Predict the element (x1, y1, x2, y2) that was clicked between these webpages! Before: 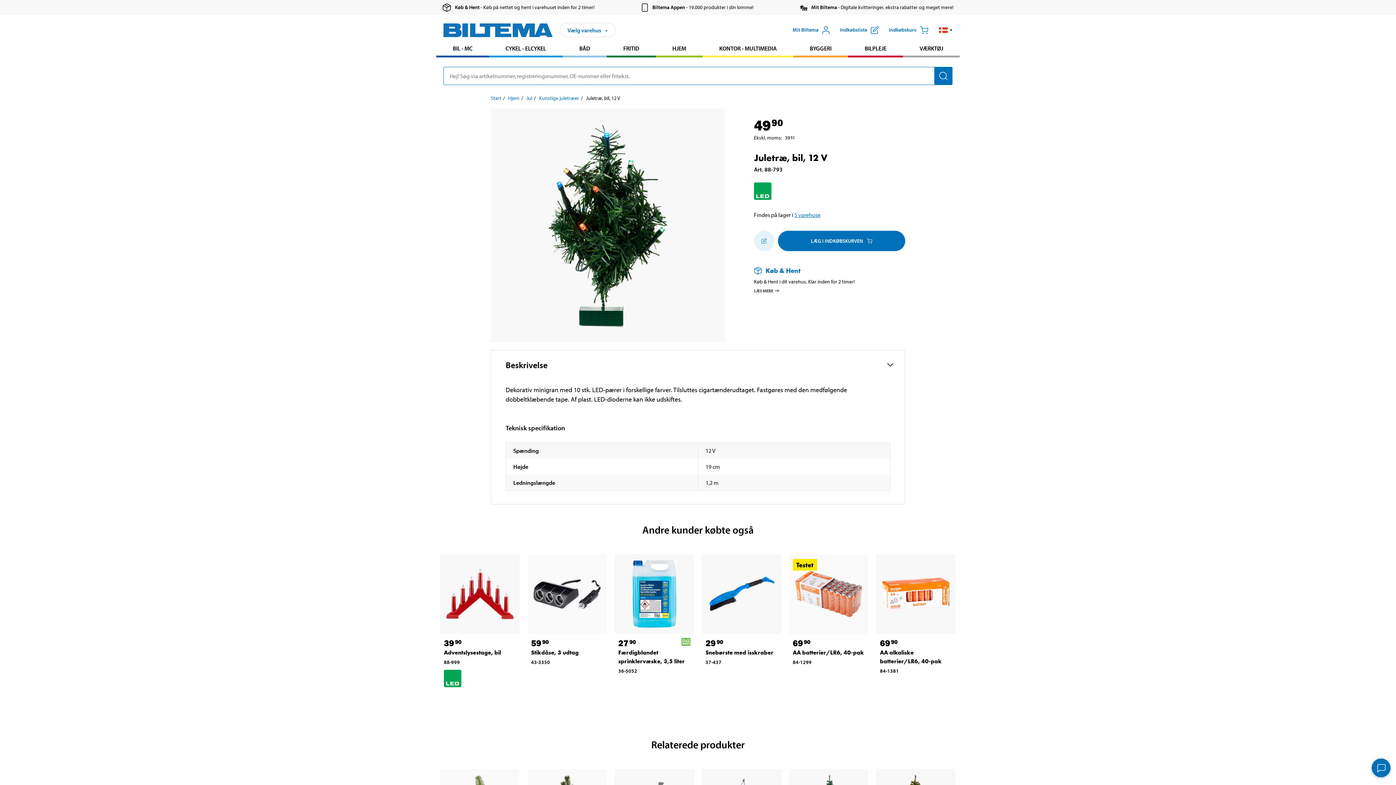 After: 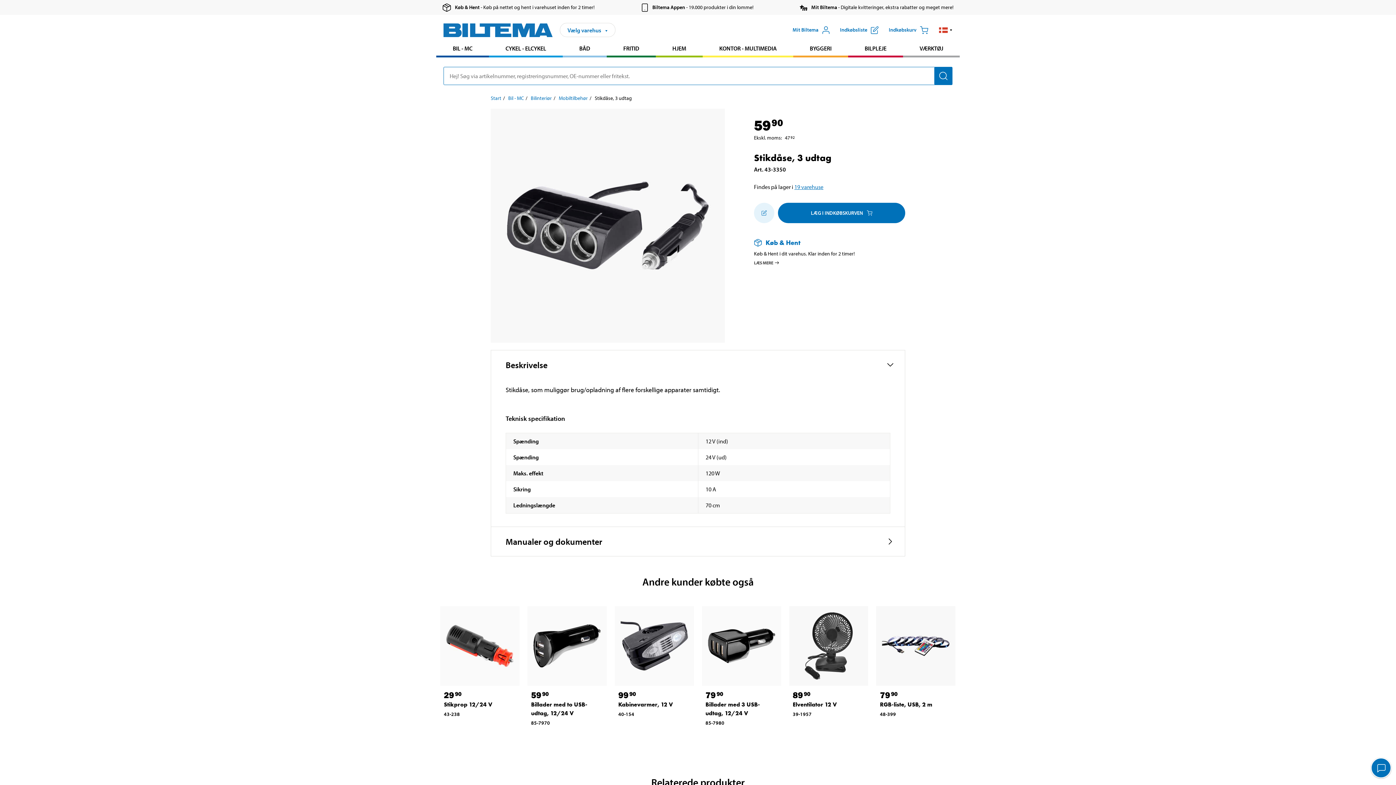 Action: bbox: (531, 648, 578, 656) label: Gå til: Stikdåse, 3 udtag